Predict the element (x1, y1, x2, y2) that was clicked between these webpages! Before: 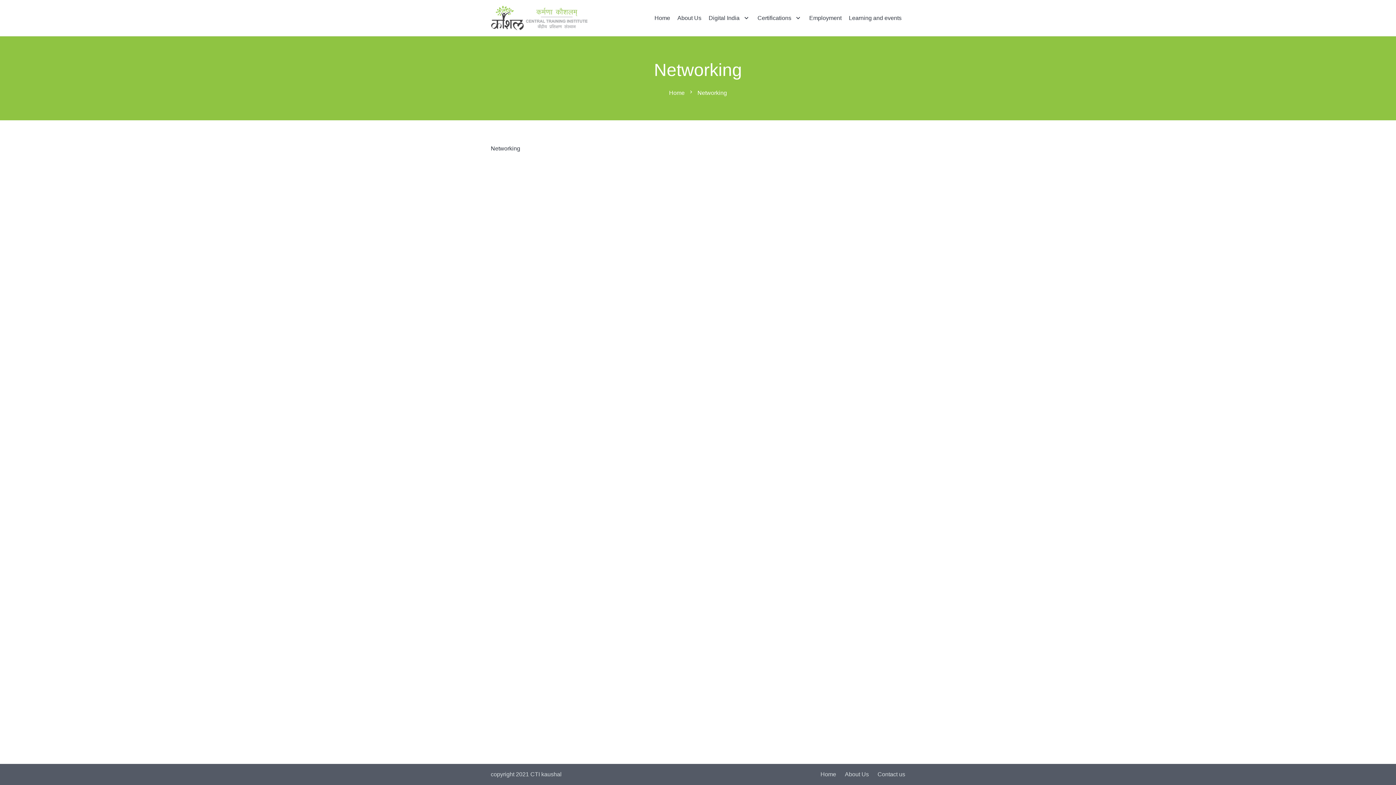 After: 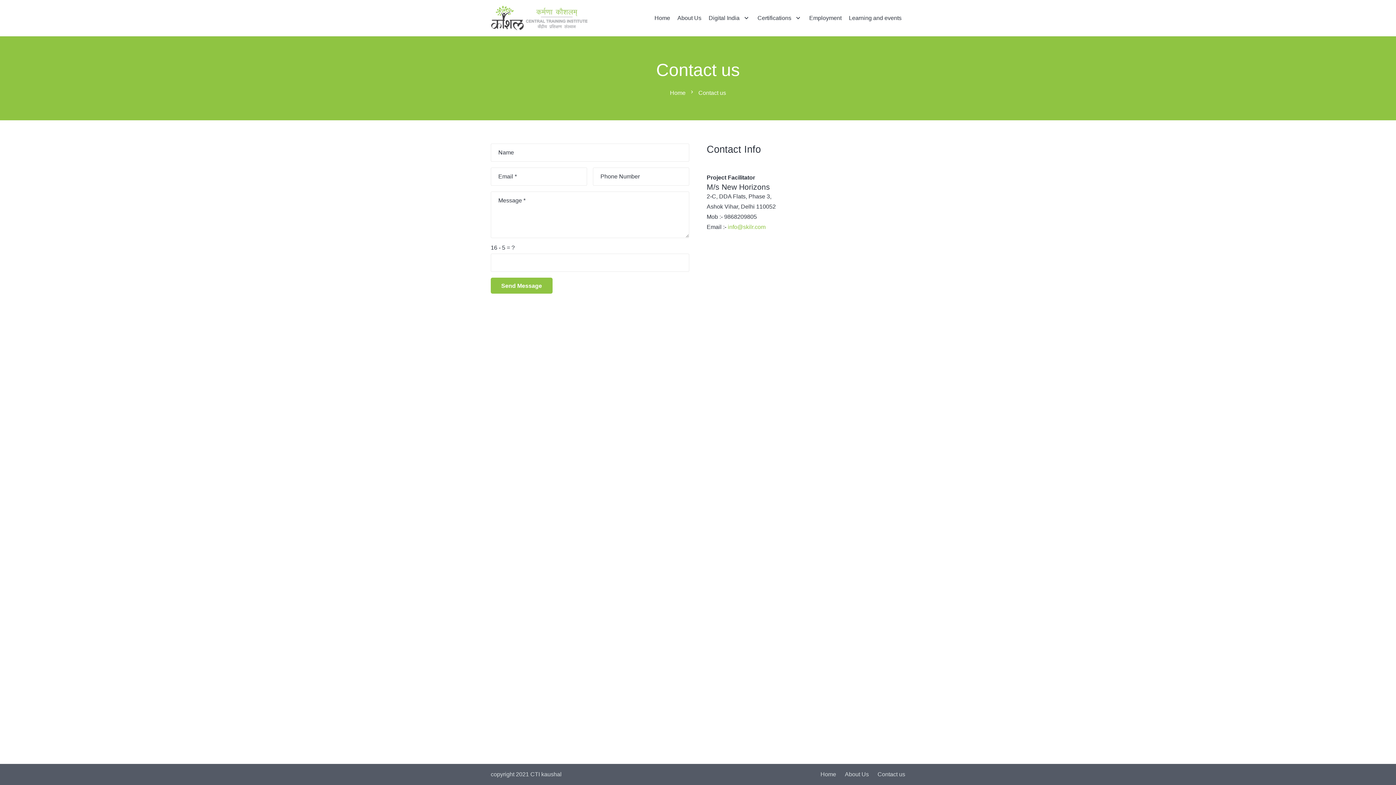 Action: label: Contact us bbox: (877, 771, 905, 777)